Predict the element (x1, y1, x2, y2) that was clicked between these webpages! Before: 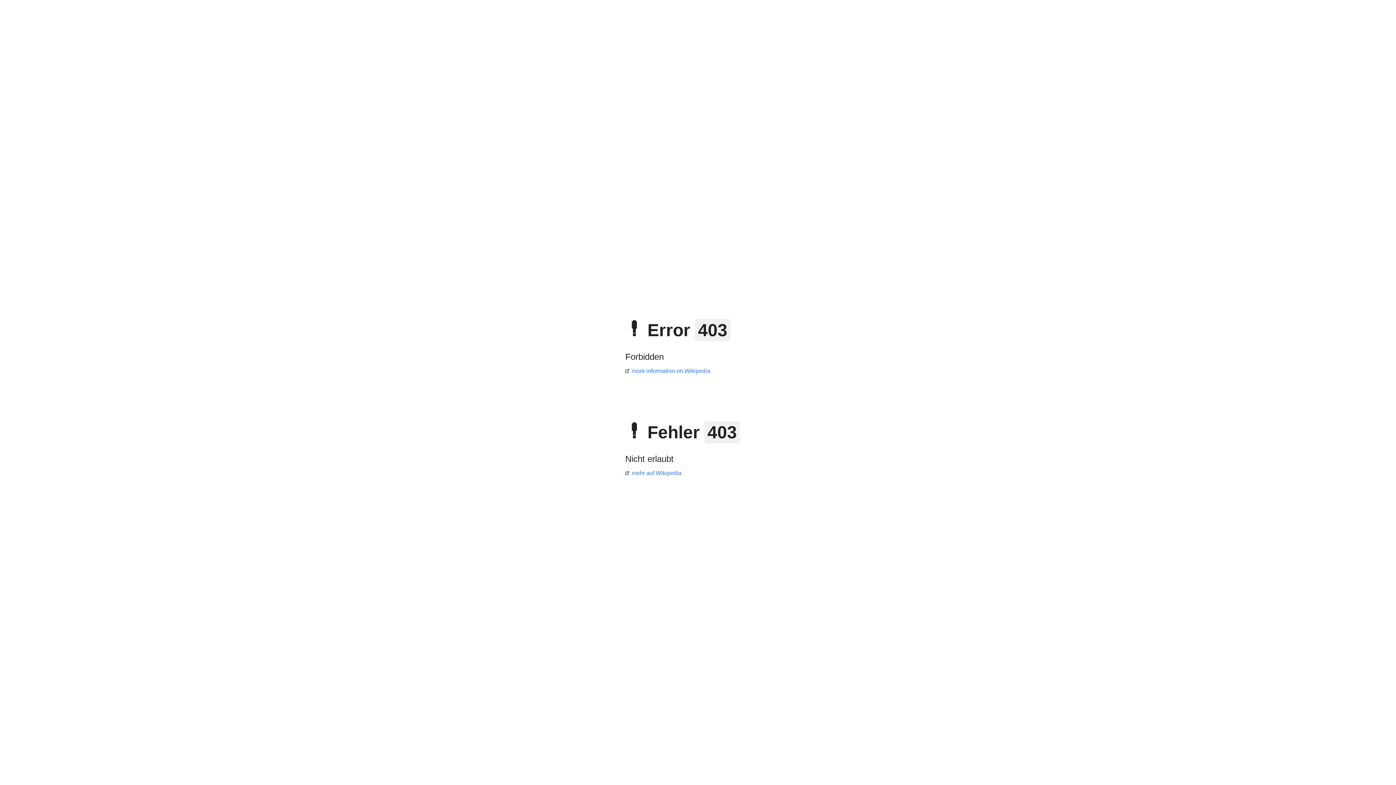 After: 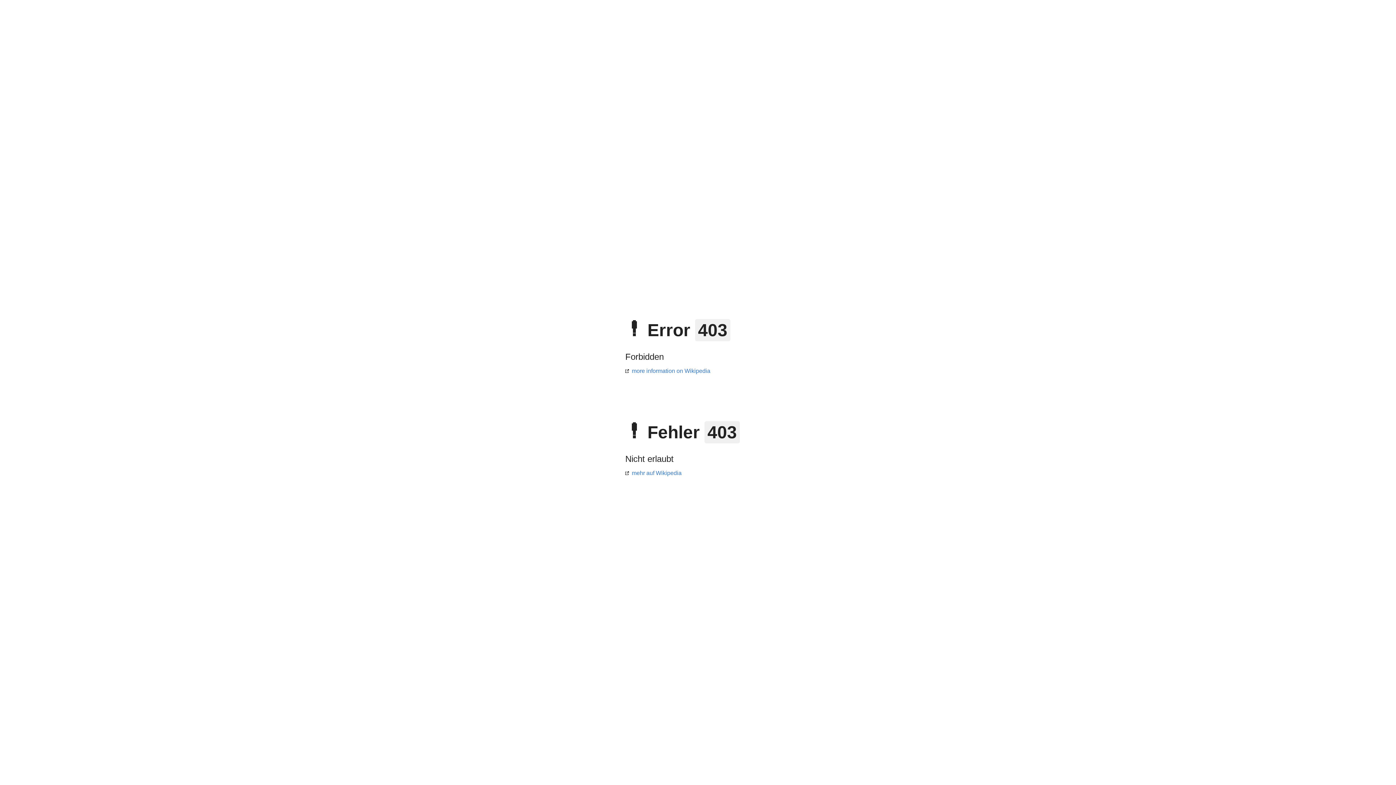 Action: bbox: (625, 470, 681, 476) label: mehr auf Wikipedia